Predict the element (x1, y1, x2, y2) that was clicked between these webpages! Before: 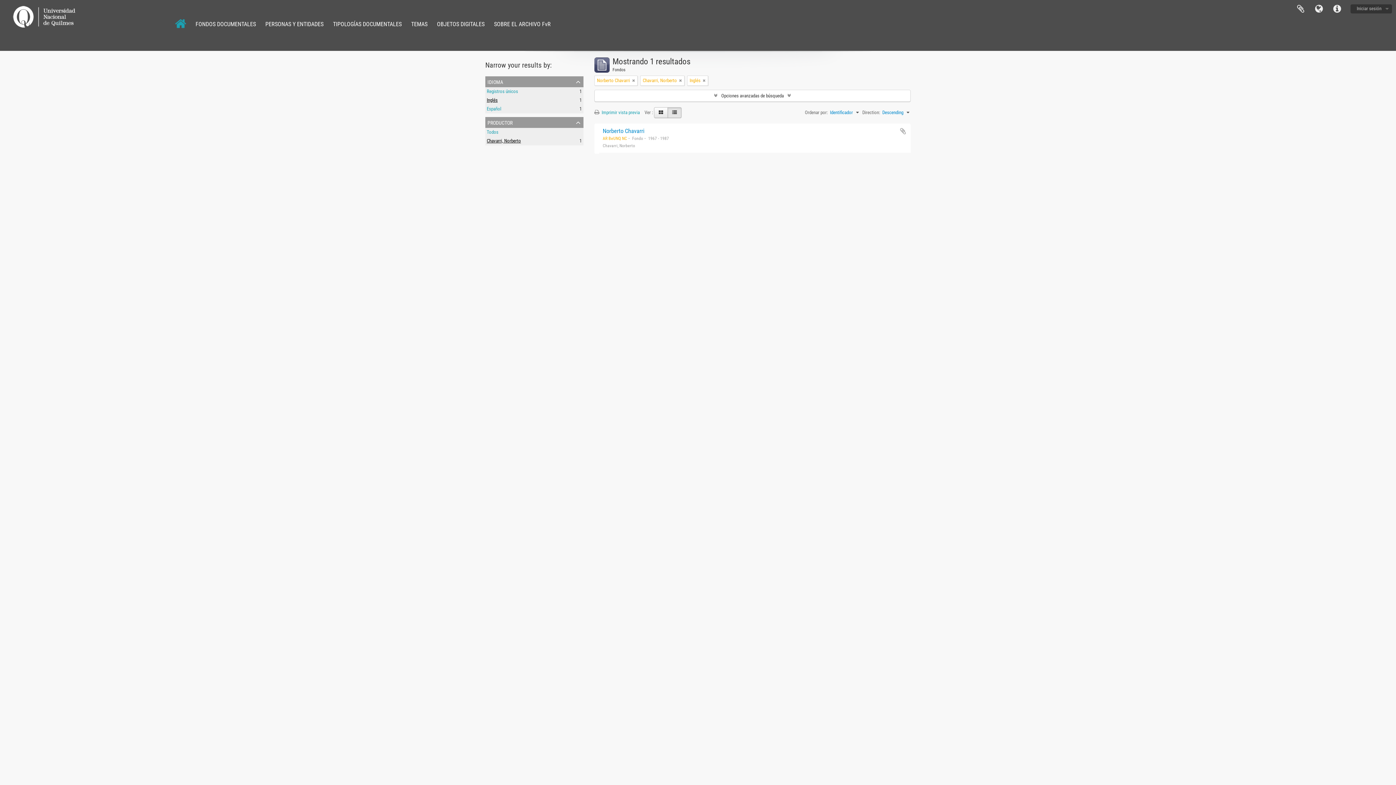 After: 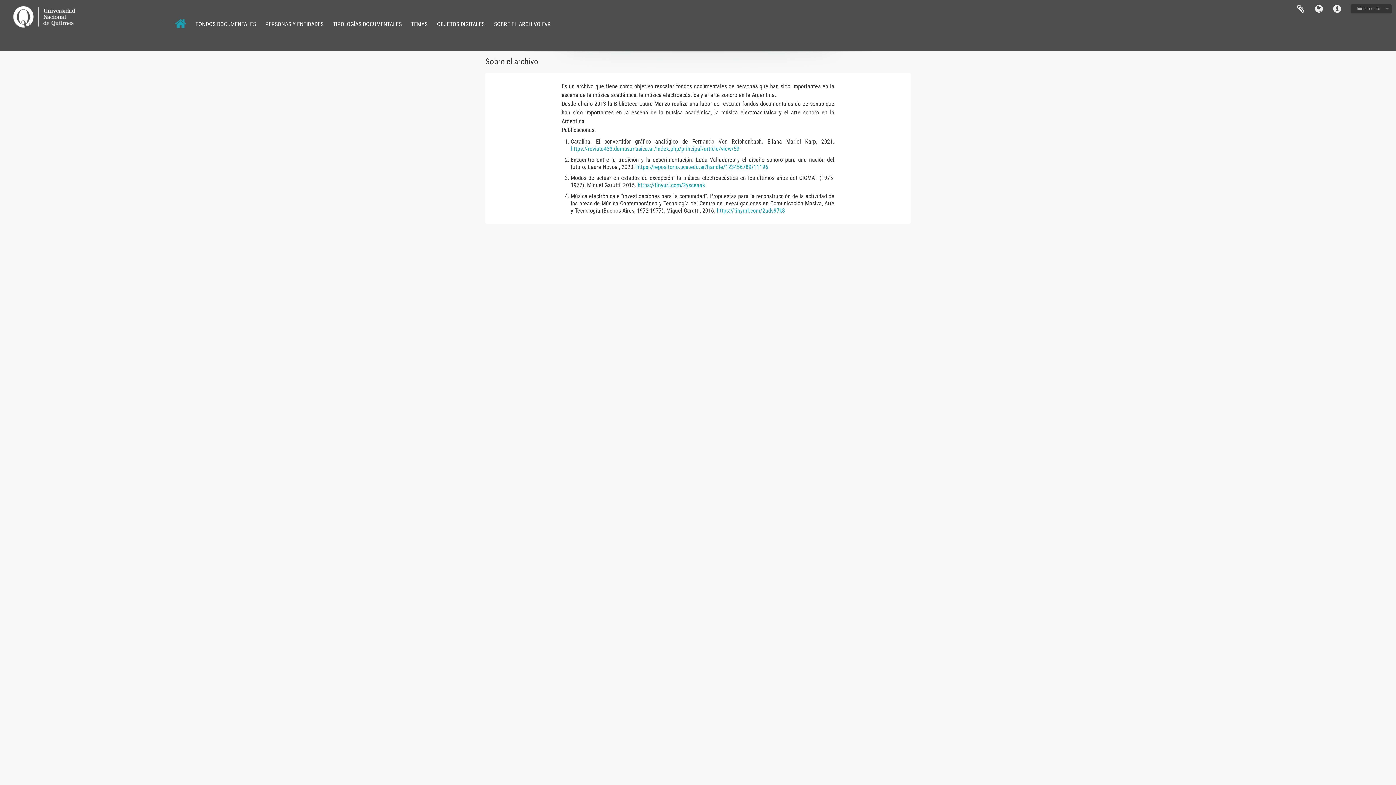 Action: label: SOBRE EL ARCHIVO FvR bbox: (489, 18, 555, 29)